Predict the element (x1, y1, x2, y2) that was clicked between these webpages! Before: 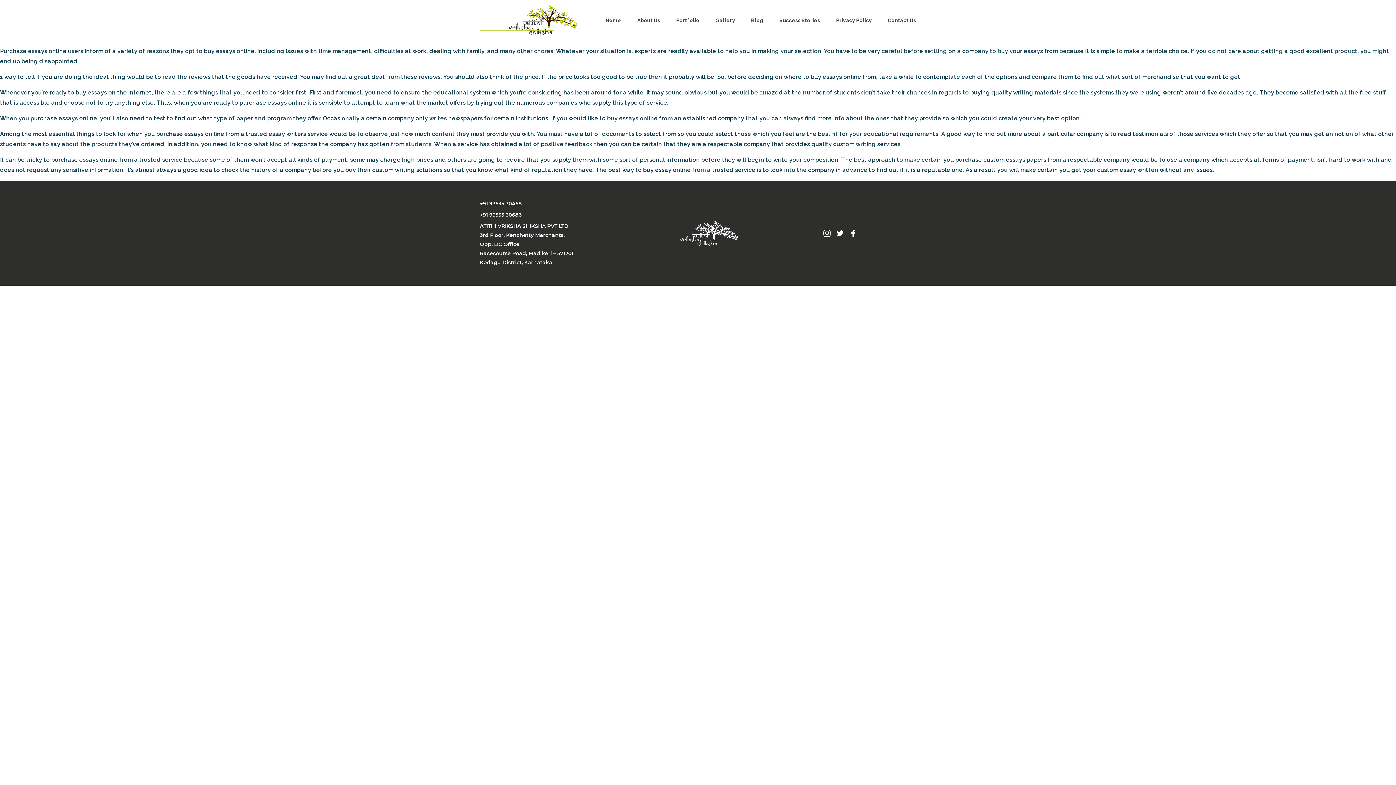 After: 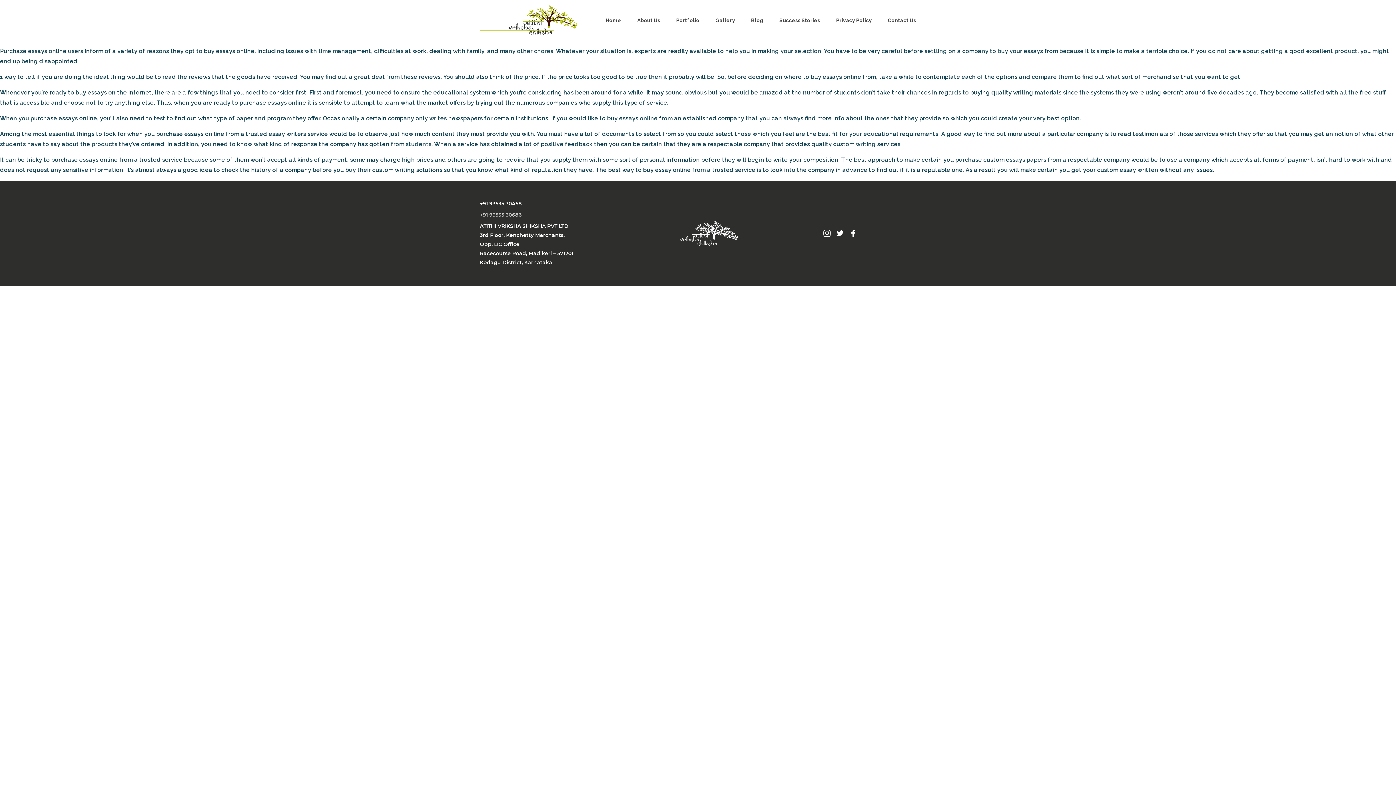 Action: bbox: (480, 211, 521, 218) label: +91 93535 30686